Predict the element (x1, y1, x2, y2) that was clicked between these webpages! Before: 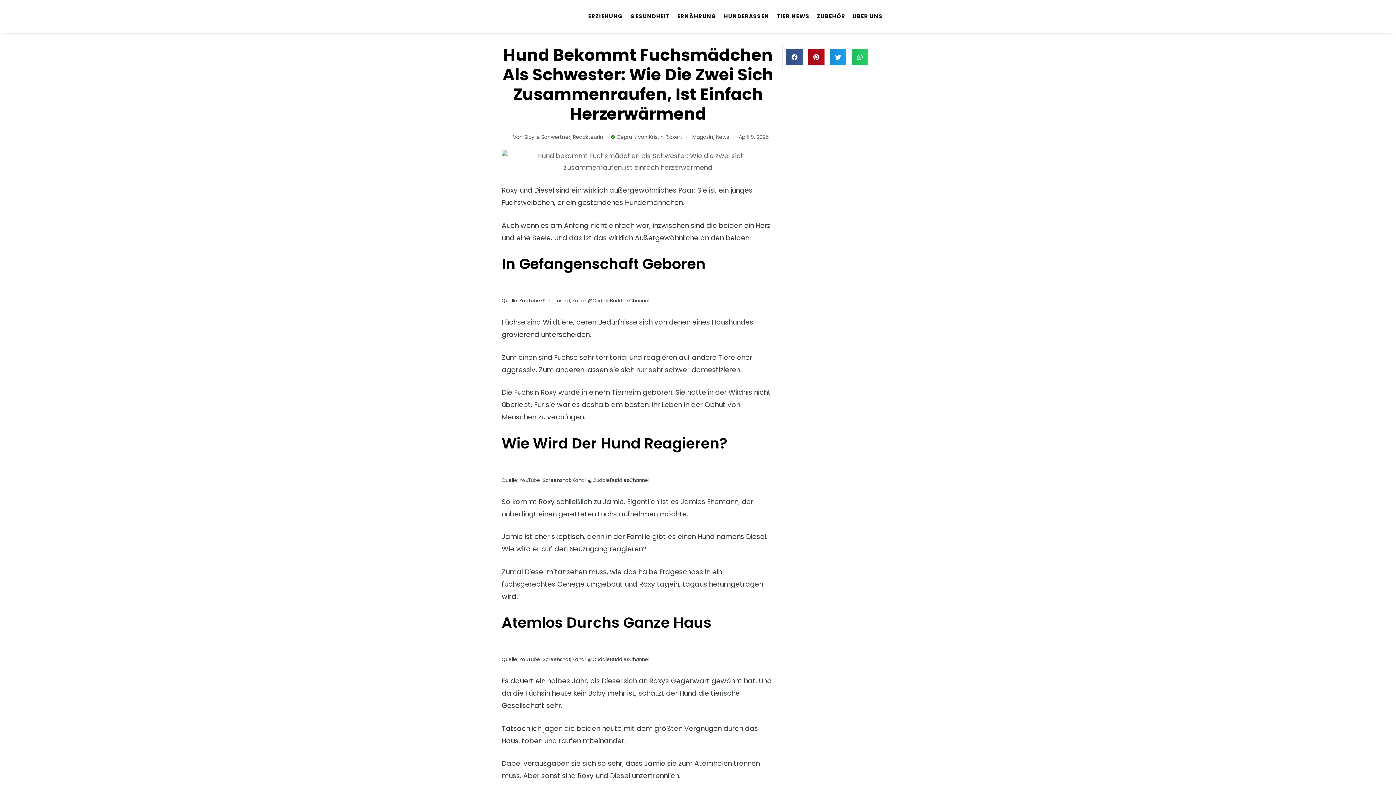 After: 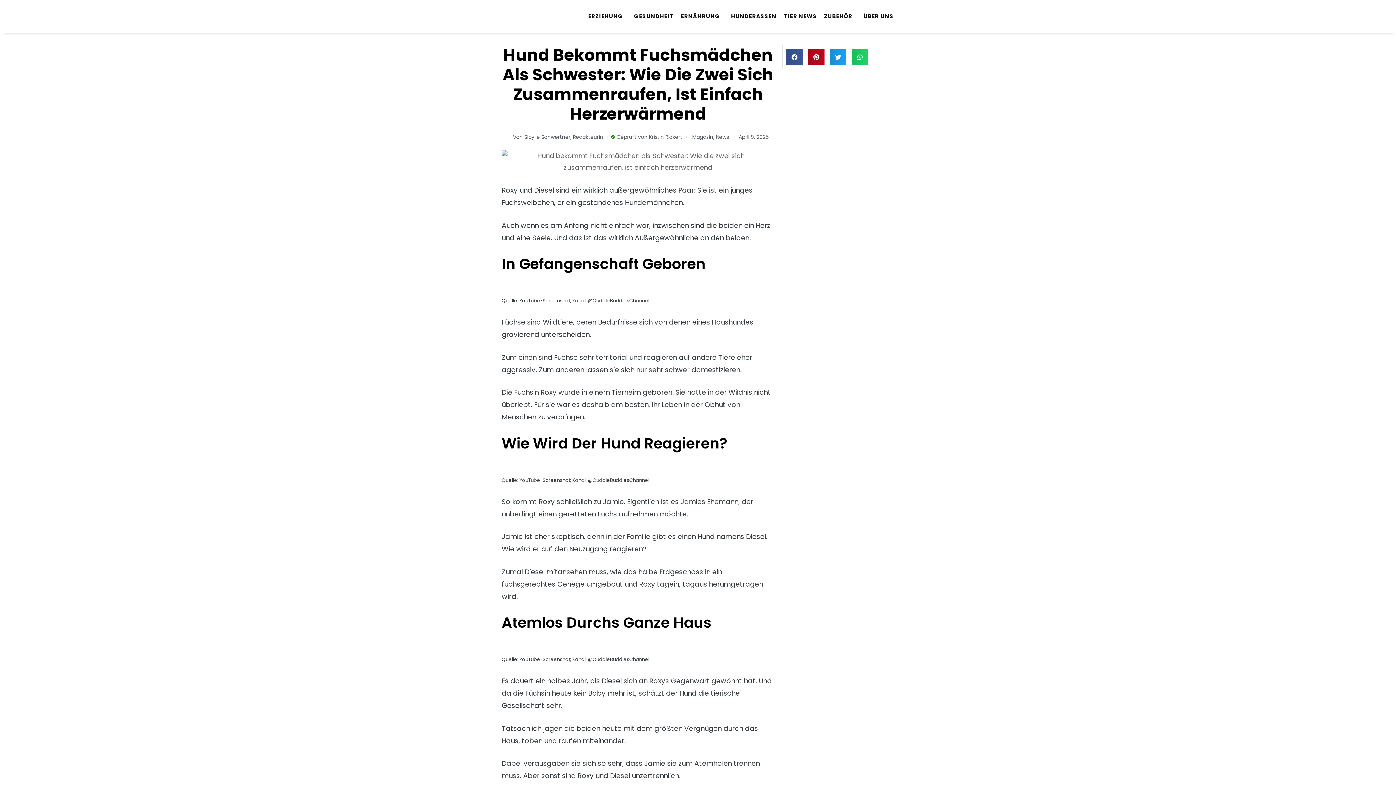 Action: bbox: (573, 133, 603, 140) label: Redakteurin